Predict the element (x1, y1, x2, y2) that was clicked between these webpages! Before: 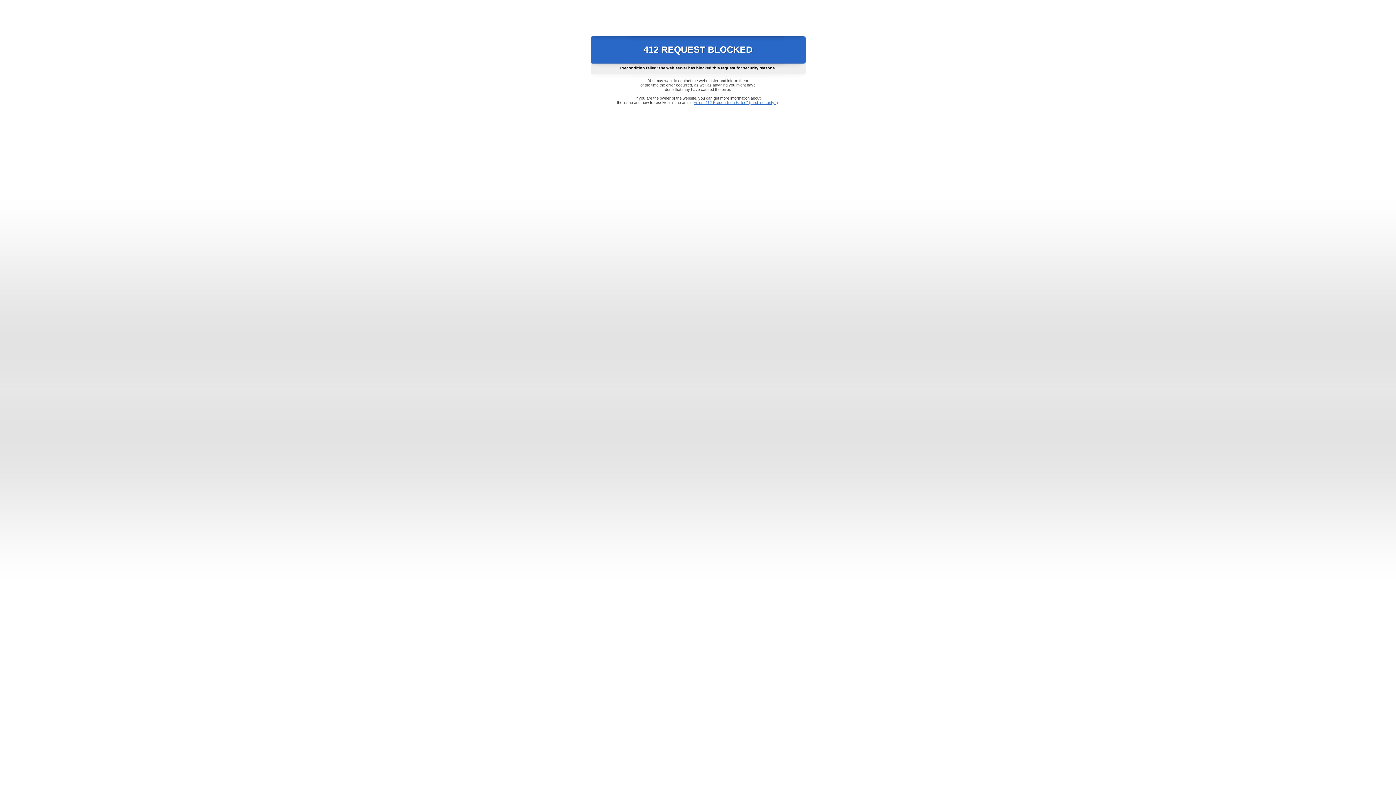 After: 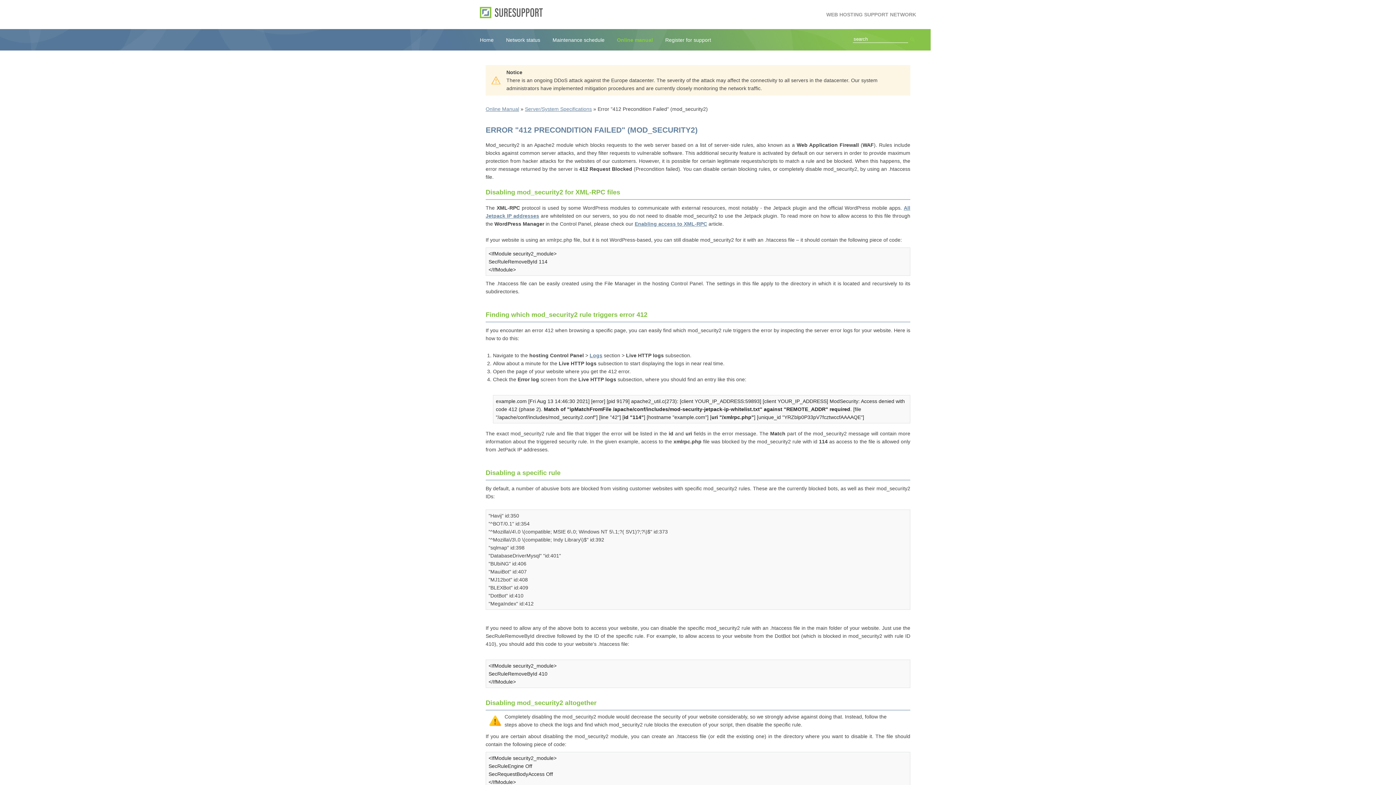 Action: bbox: (693, 100, 778, 104) label: Error "412 Precondition Failed" (mod_security2)